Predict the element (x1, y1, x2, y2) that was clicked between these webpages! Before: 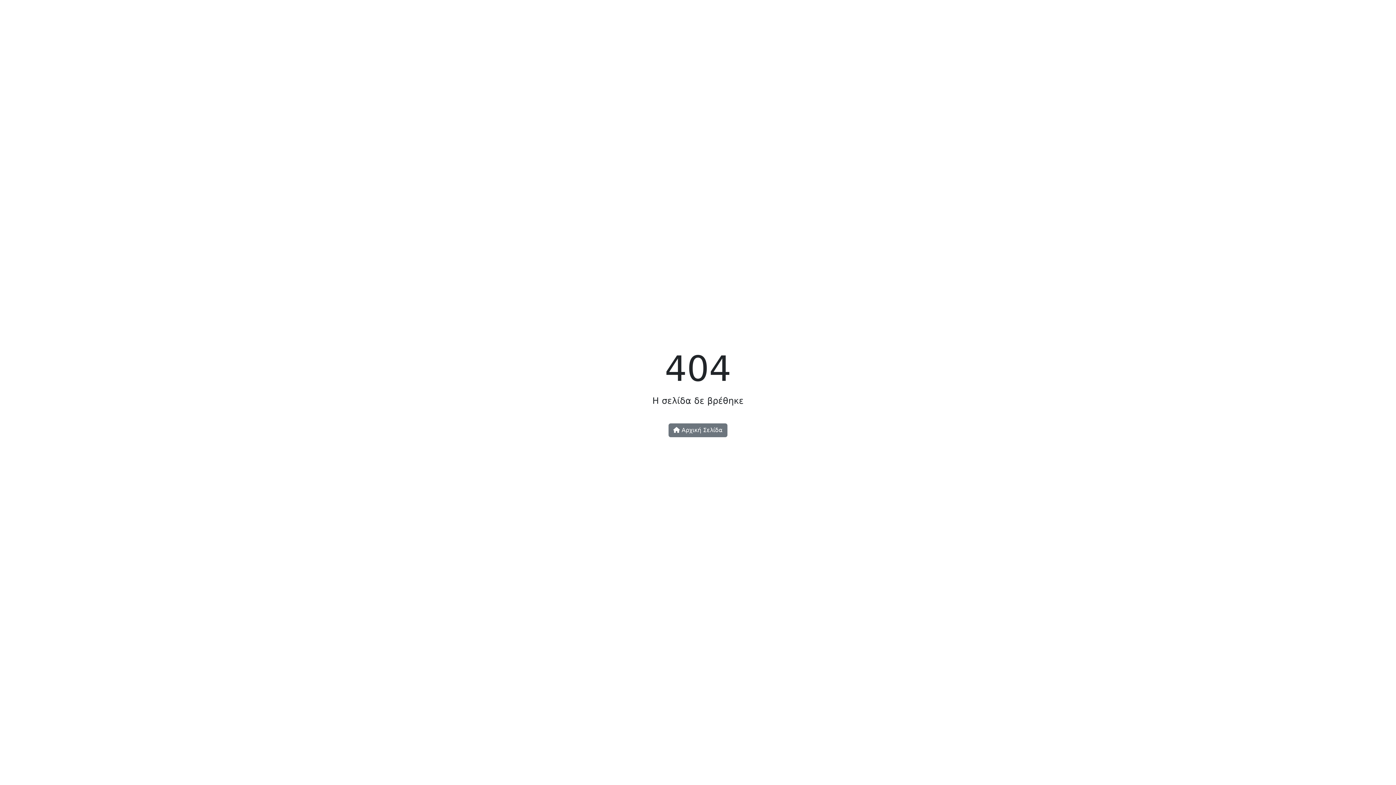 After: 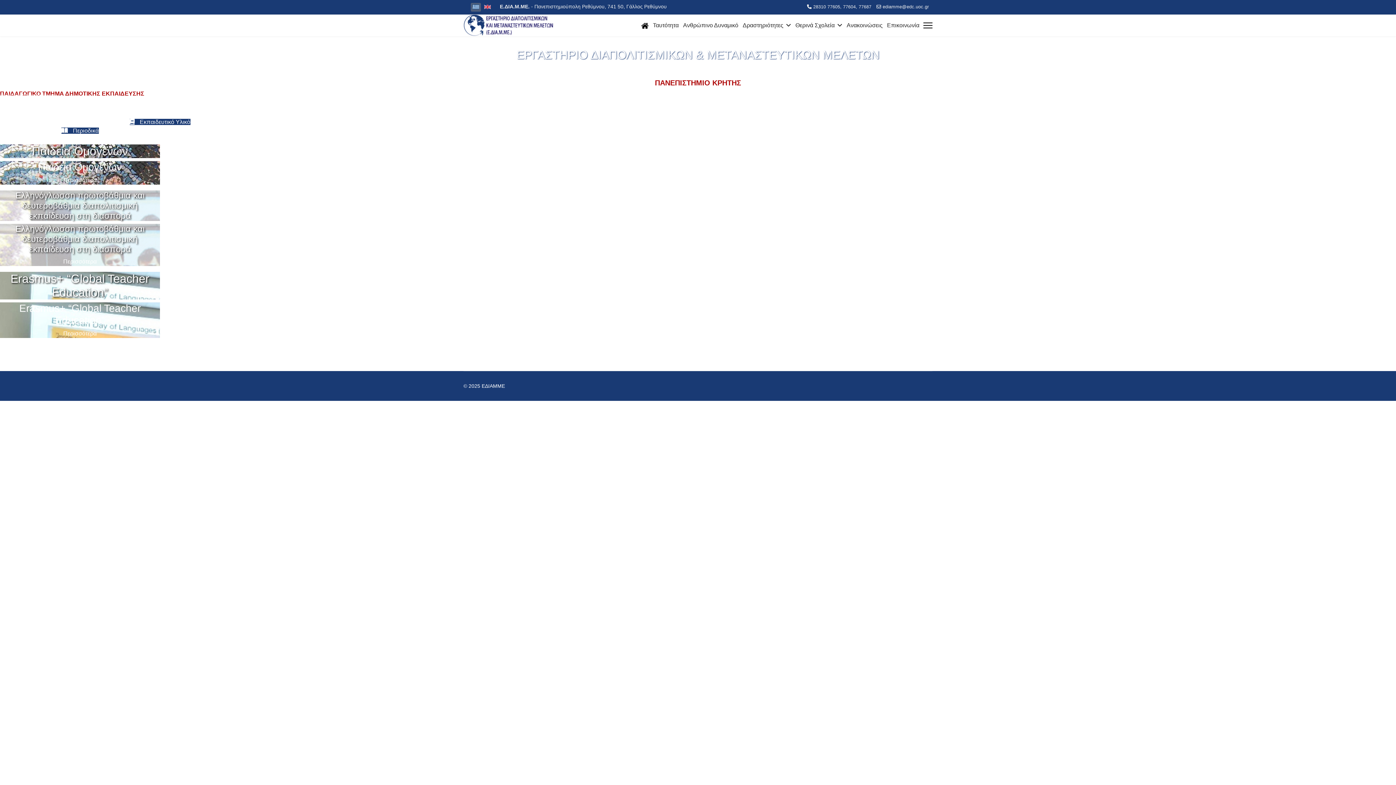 Action: bbox: (668, 423, 727, 437) label:  Αρχική Σελίδα